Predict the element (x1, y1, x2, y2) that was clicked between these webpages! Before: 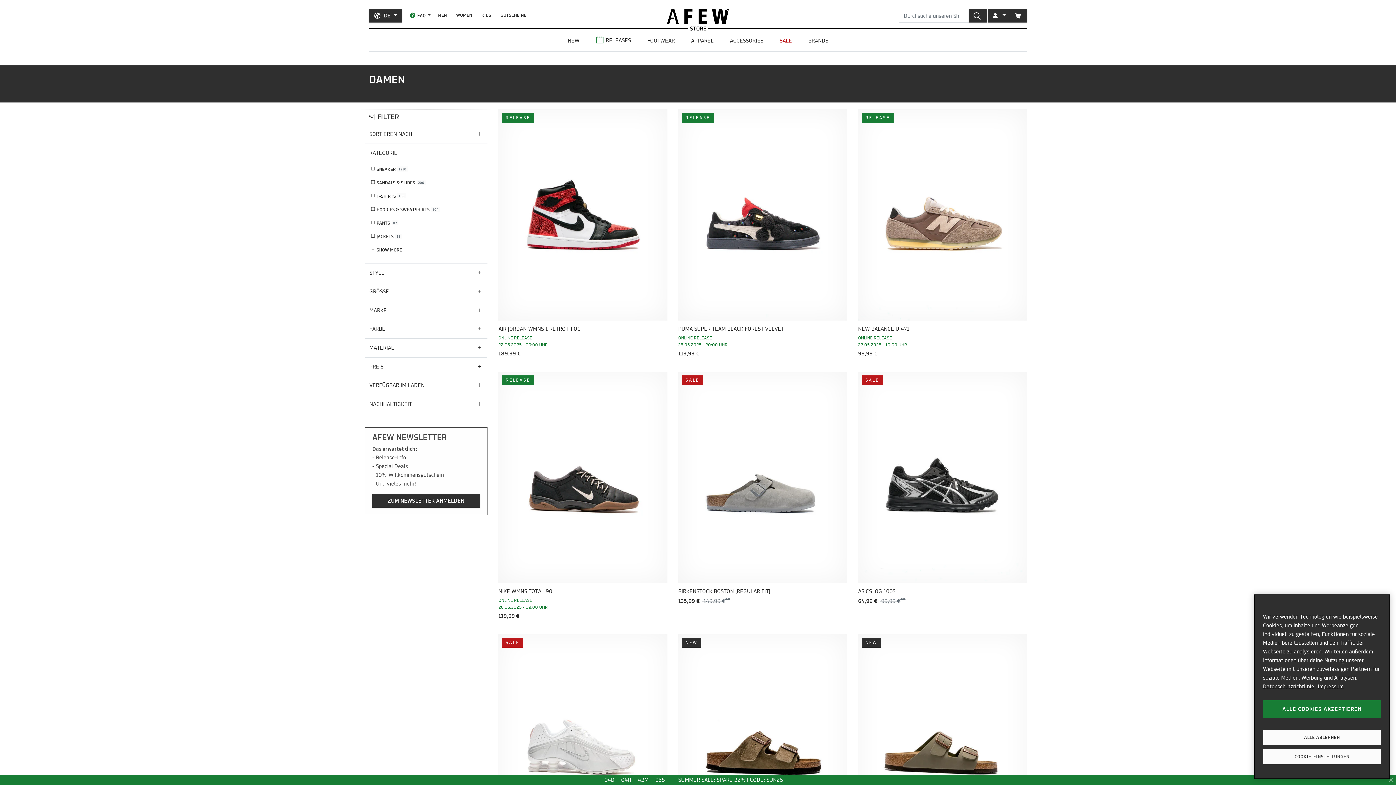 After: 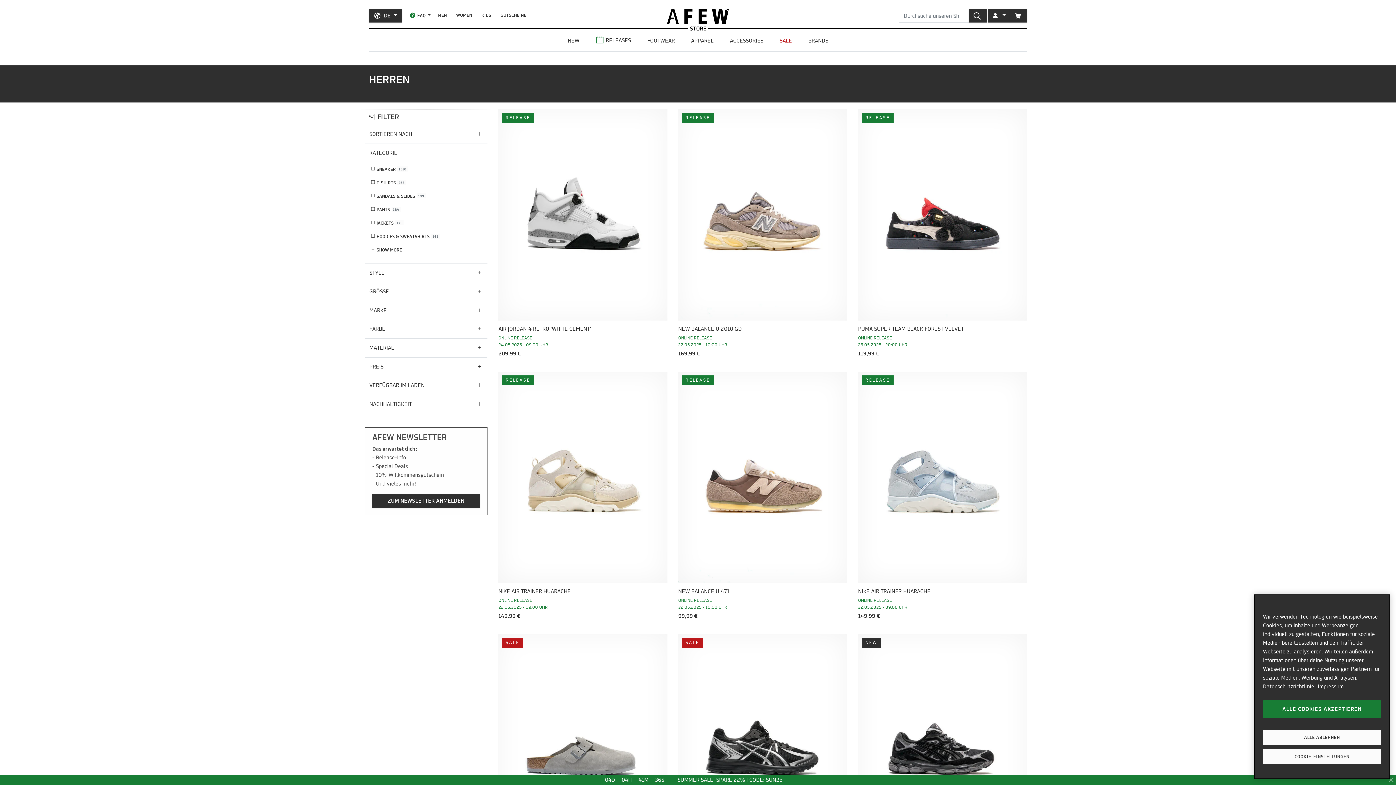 Action: bbox: (433, 8, 451, 21) label: MEN